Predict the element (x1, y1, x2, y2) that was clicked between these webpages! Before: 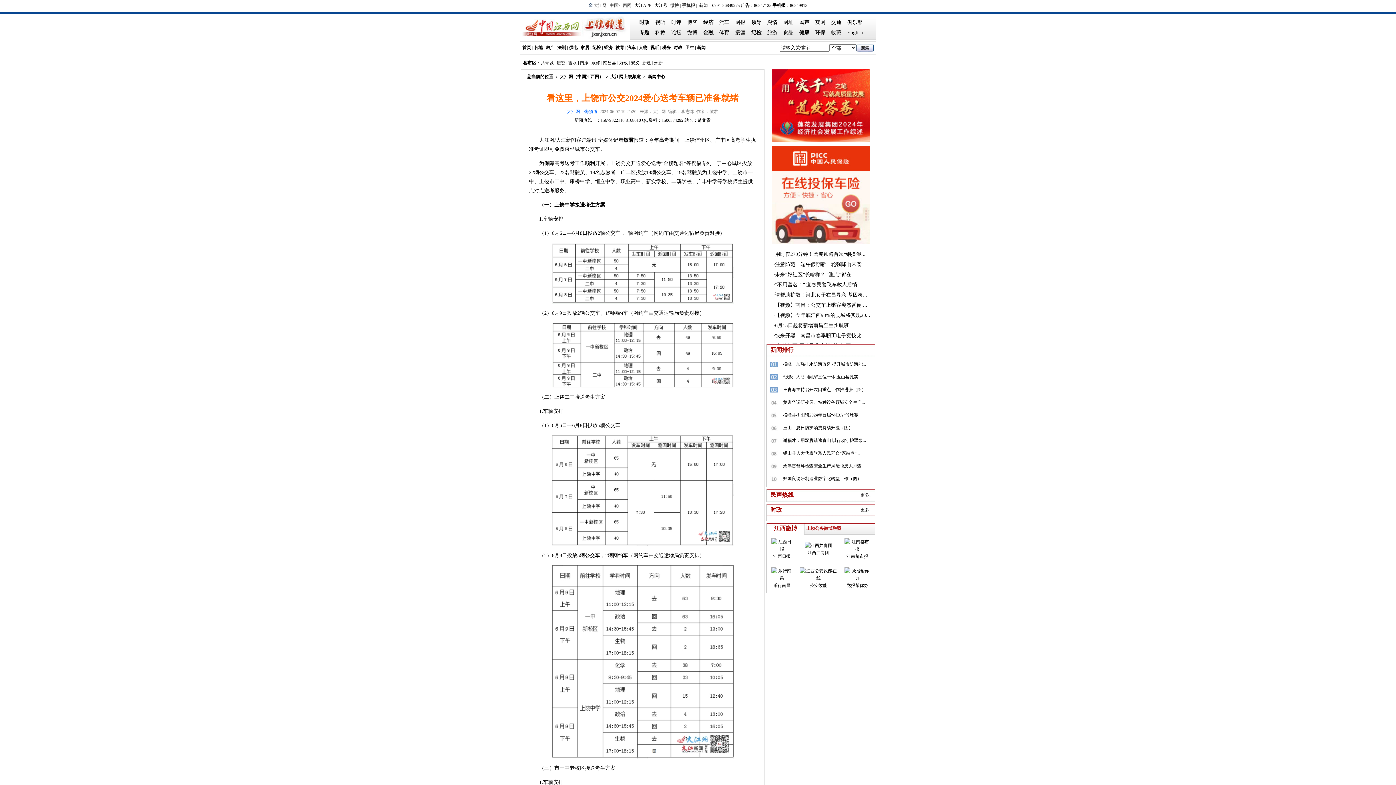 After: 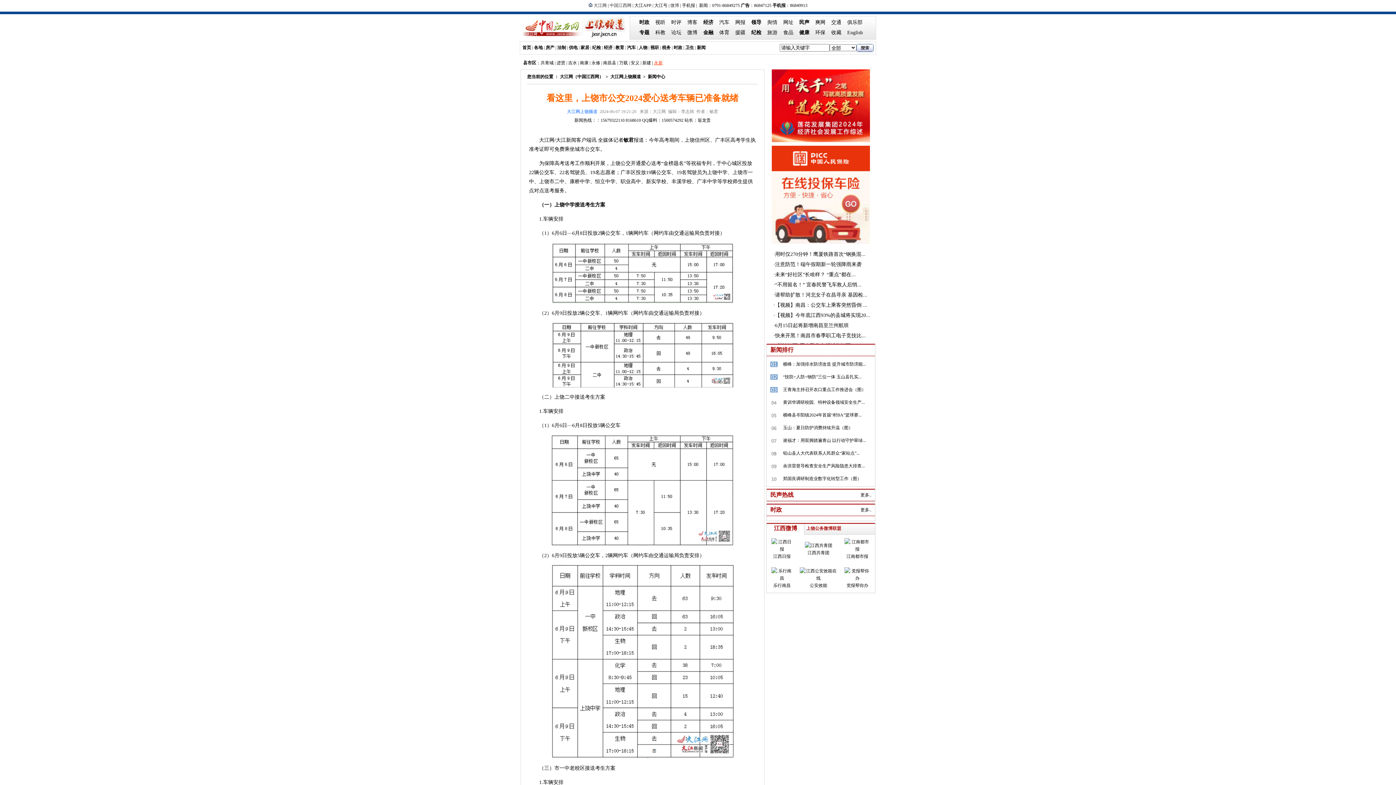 Action: bbox: (654, 60, 662, 65) label: 永新